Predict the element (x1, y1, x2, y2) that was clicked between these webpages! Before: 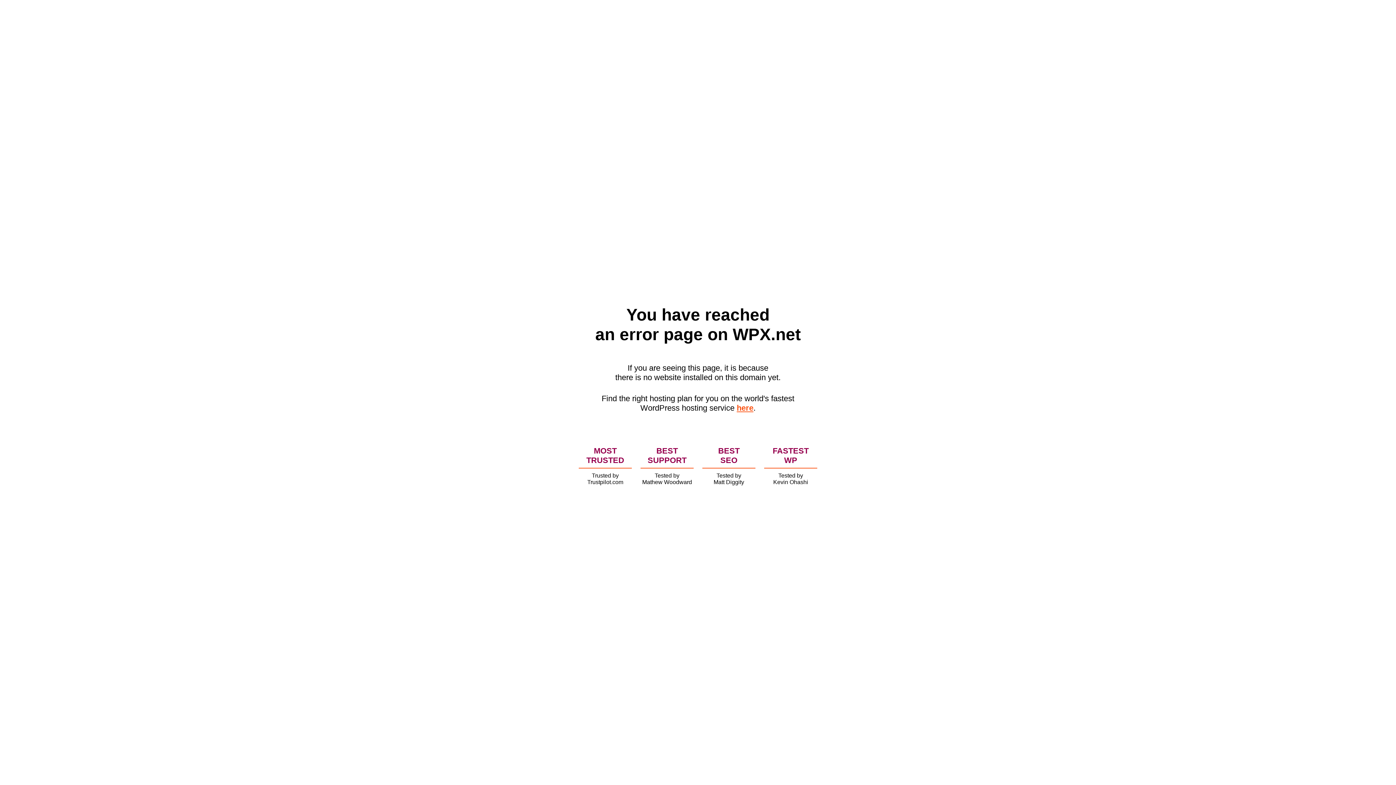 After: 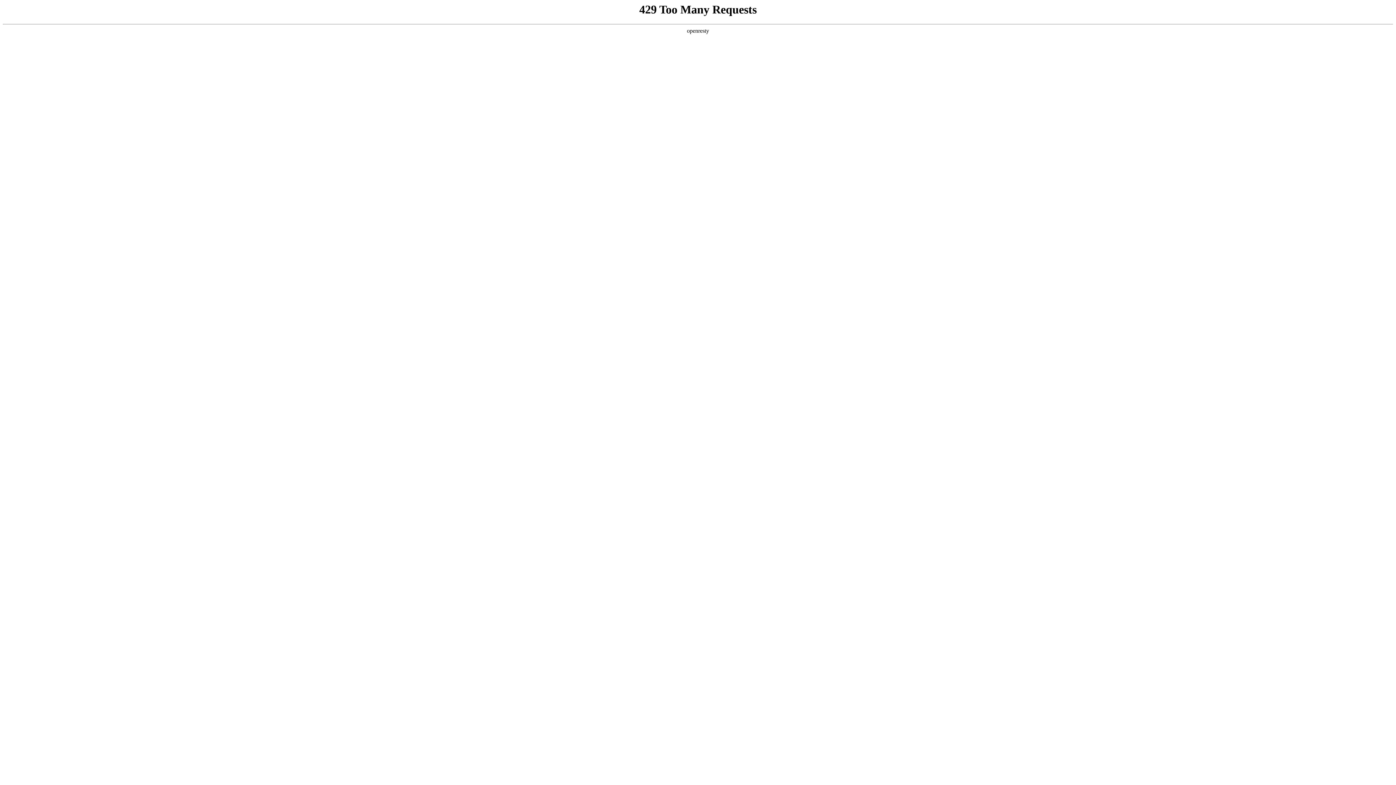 Action: bbox: (736, 403, 753, 412) label: here